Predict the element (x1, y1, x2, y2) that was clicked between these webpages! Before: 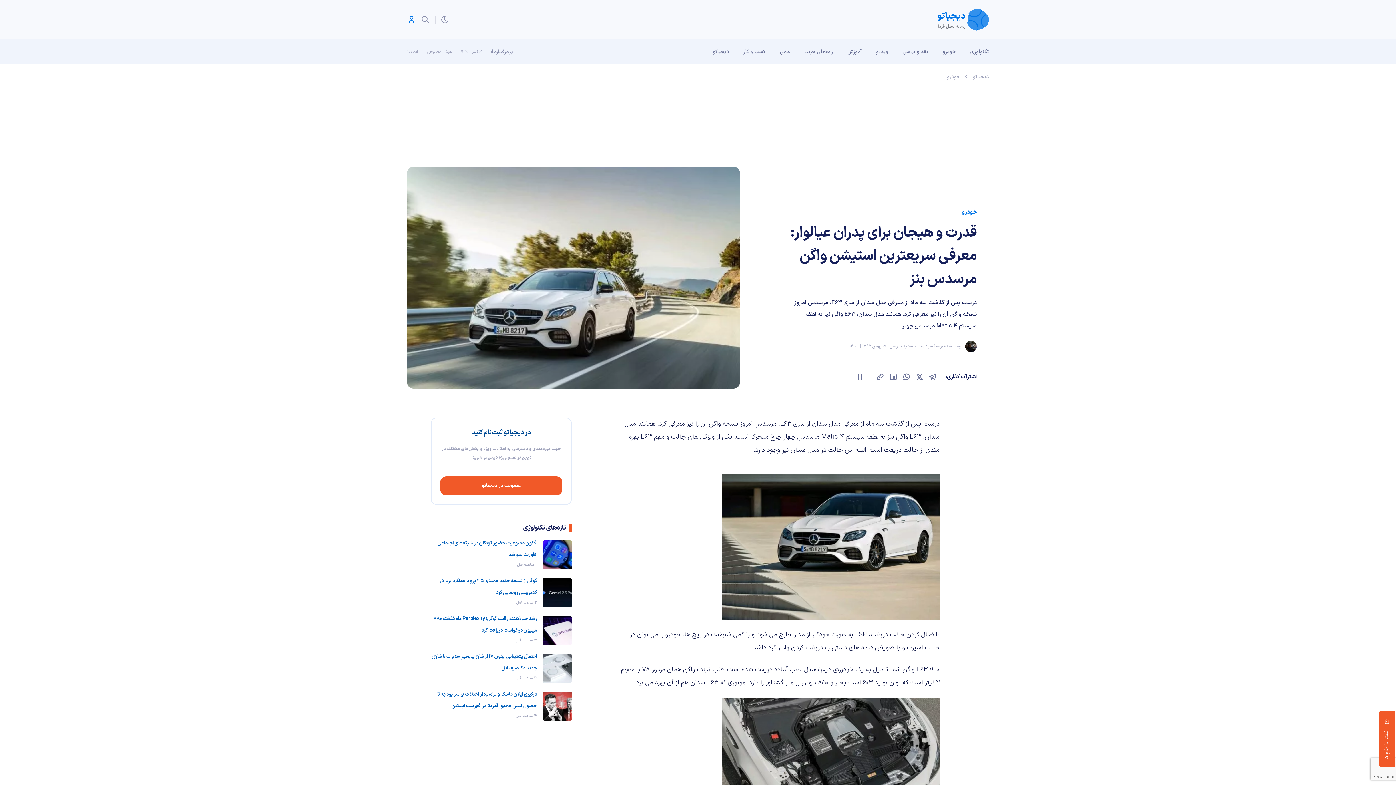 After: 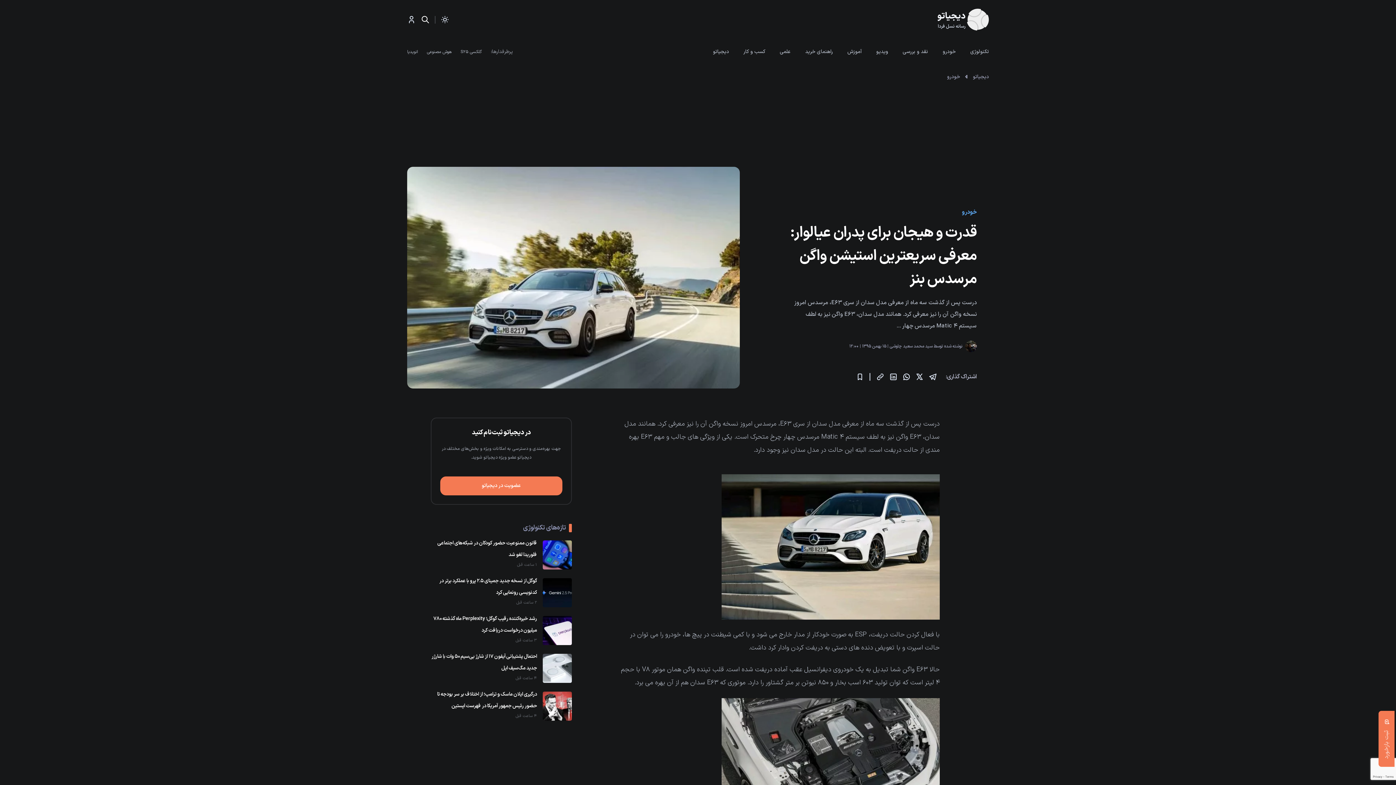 Action: bbox: (440, 15, 449, 24)